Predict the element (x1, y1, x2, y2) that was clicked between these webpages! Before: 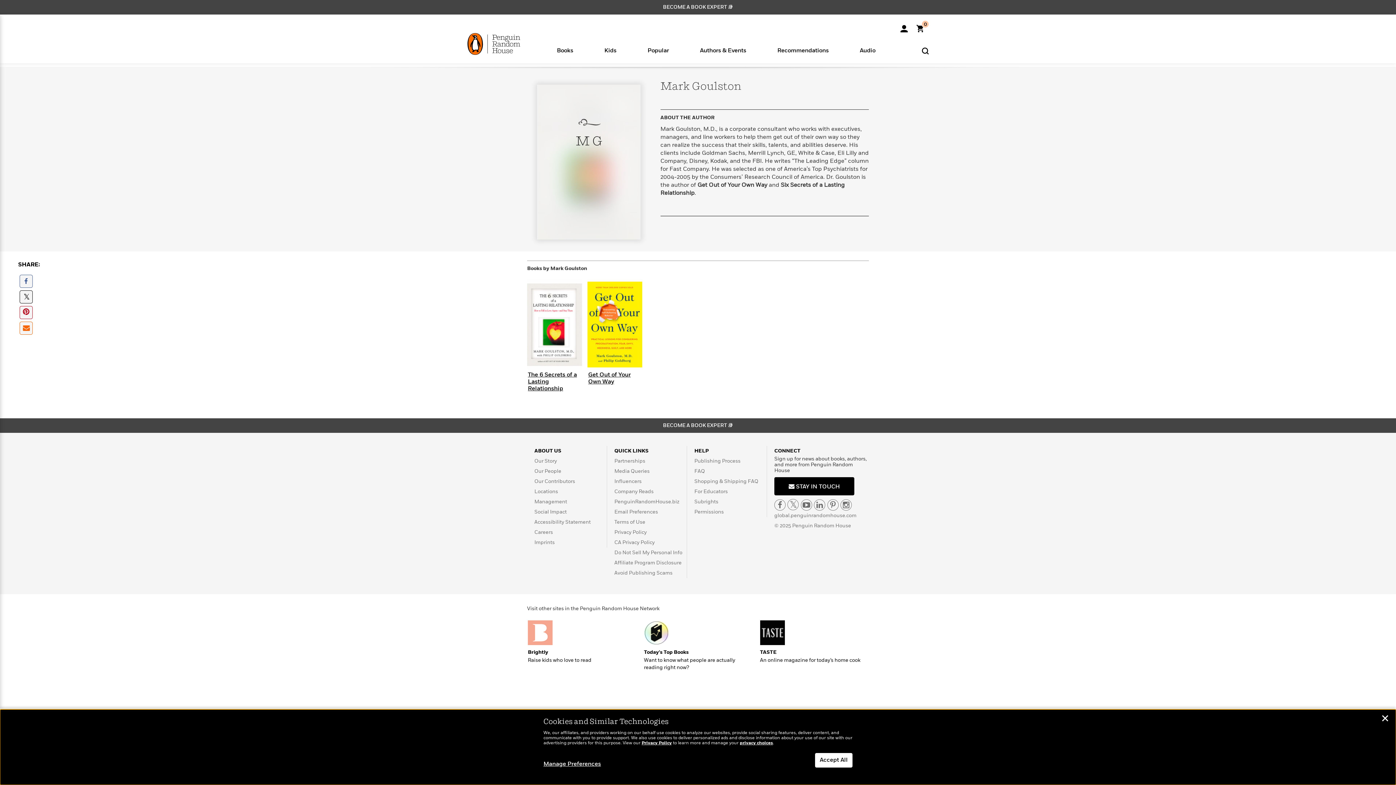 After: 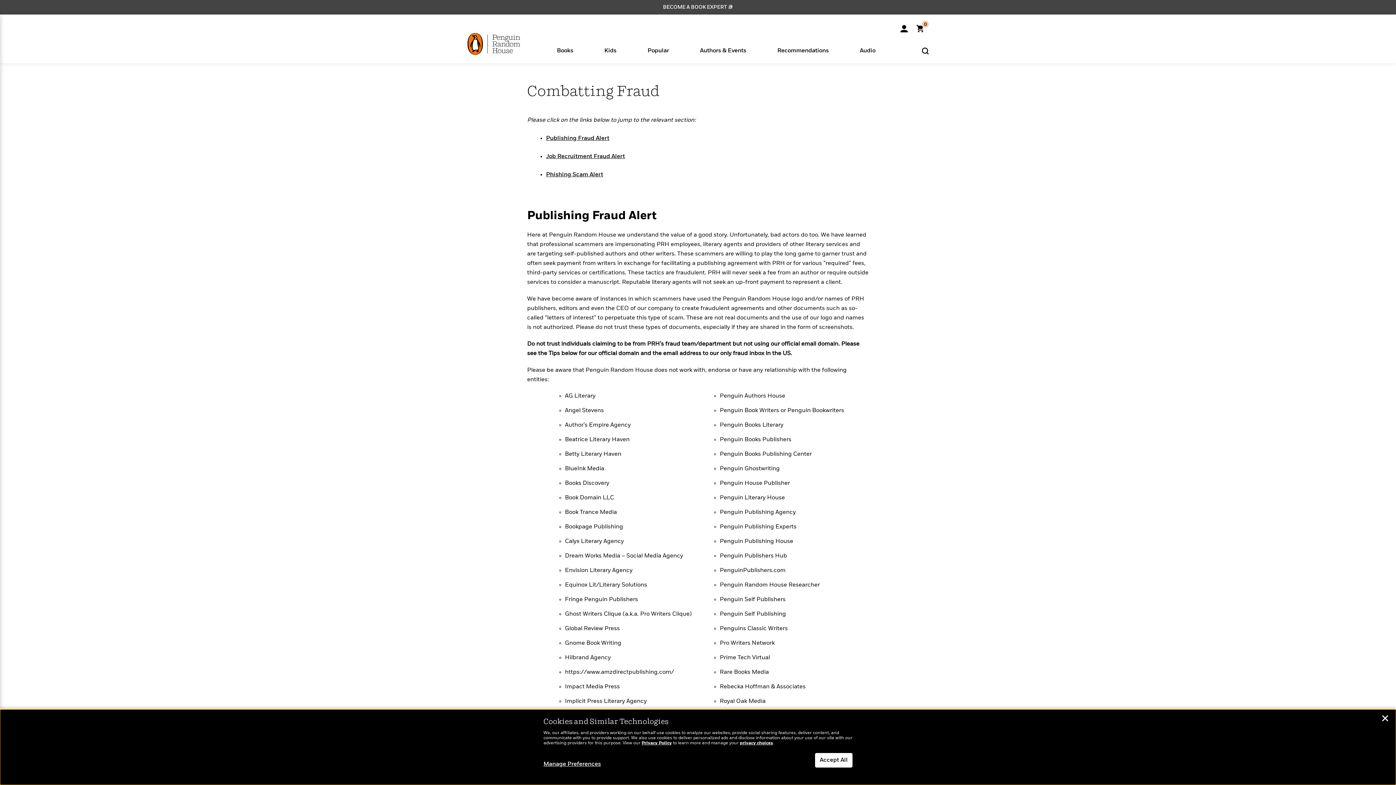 Action: label: Avoid Publishing Scams bbox: (614, 570, 672, 575)